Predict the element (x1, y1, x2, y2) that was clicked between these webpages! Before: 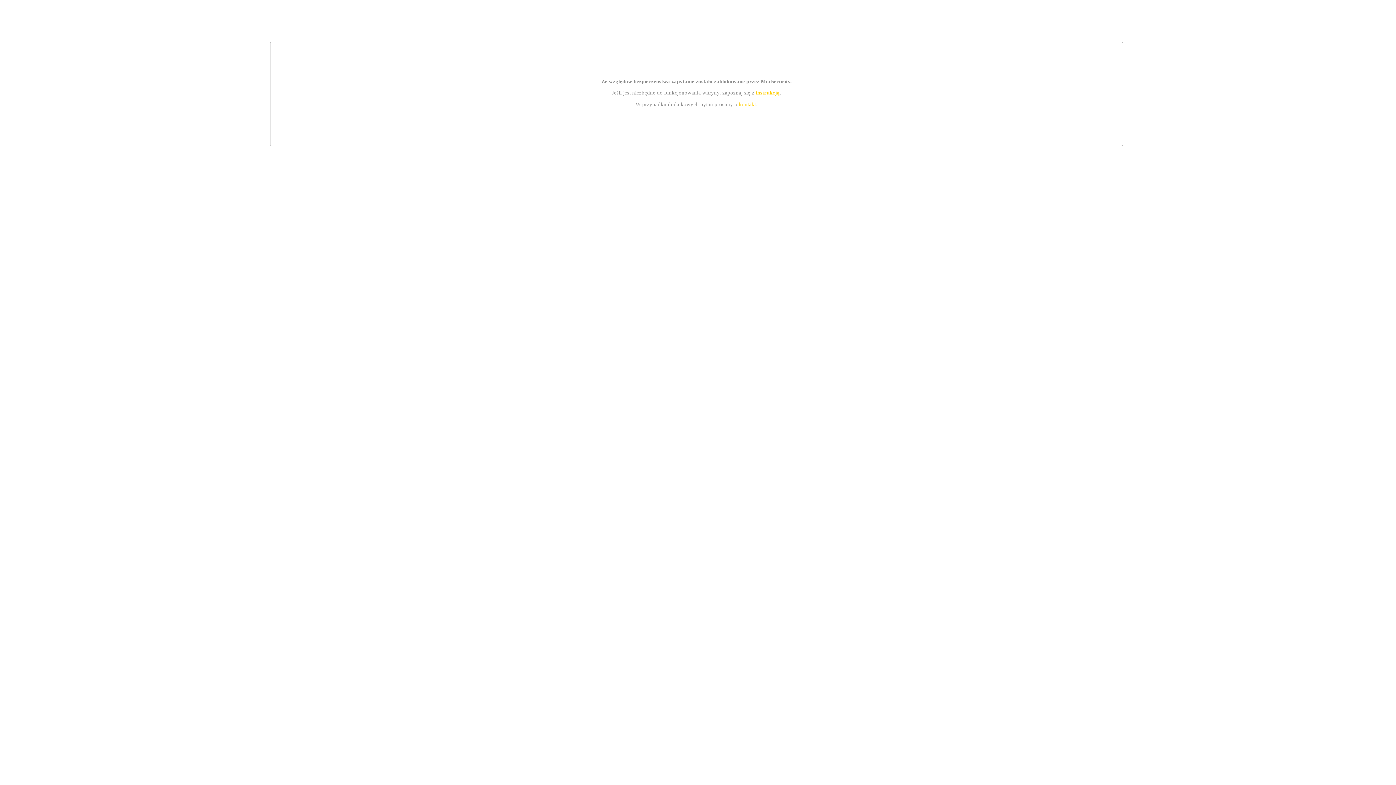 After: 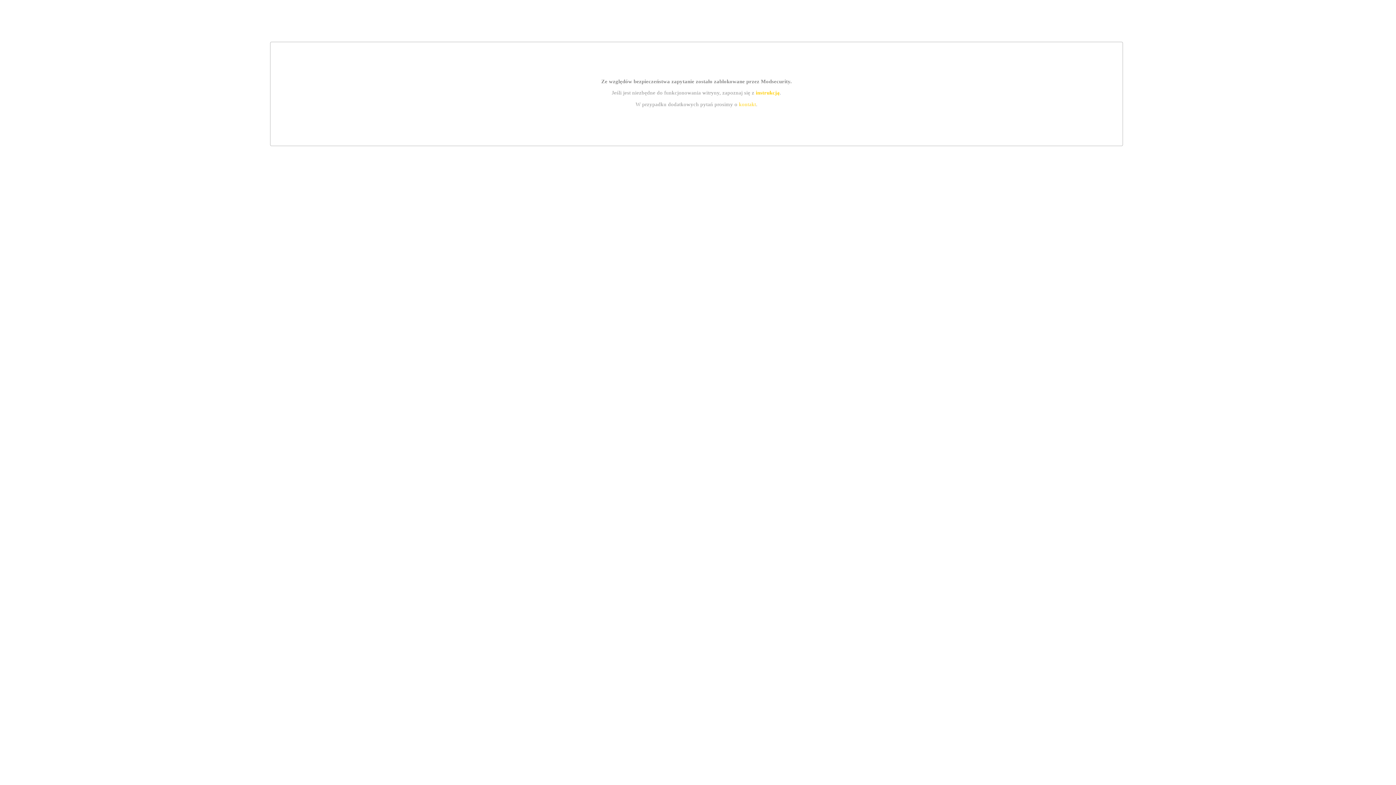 Action: label: instrukcją bbox: (755, 89, 779, 95)